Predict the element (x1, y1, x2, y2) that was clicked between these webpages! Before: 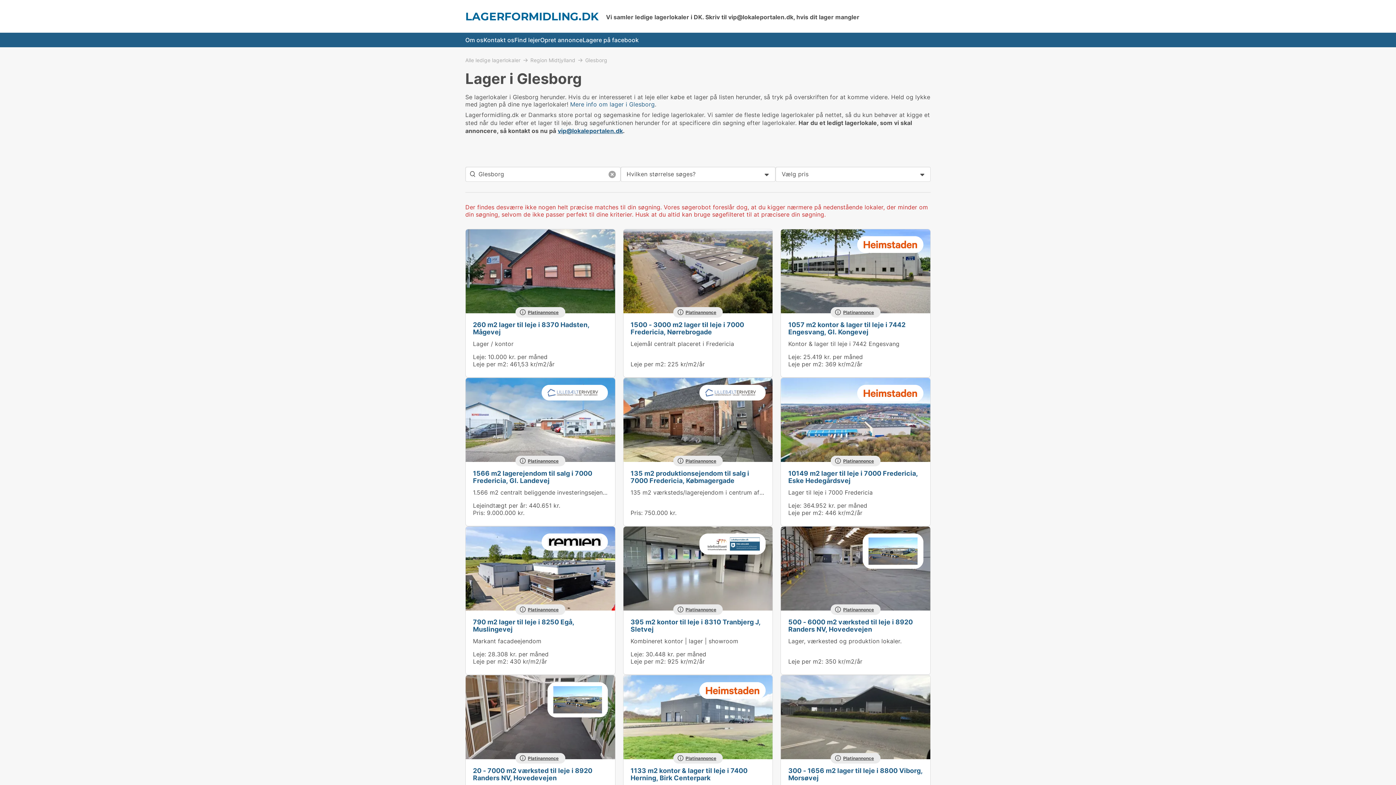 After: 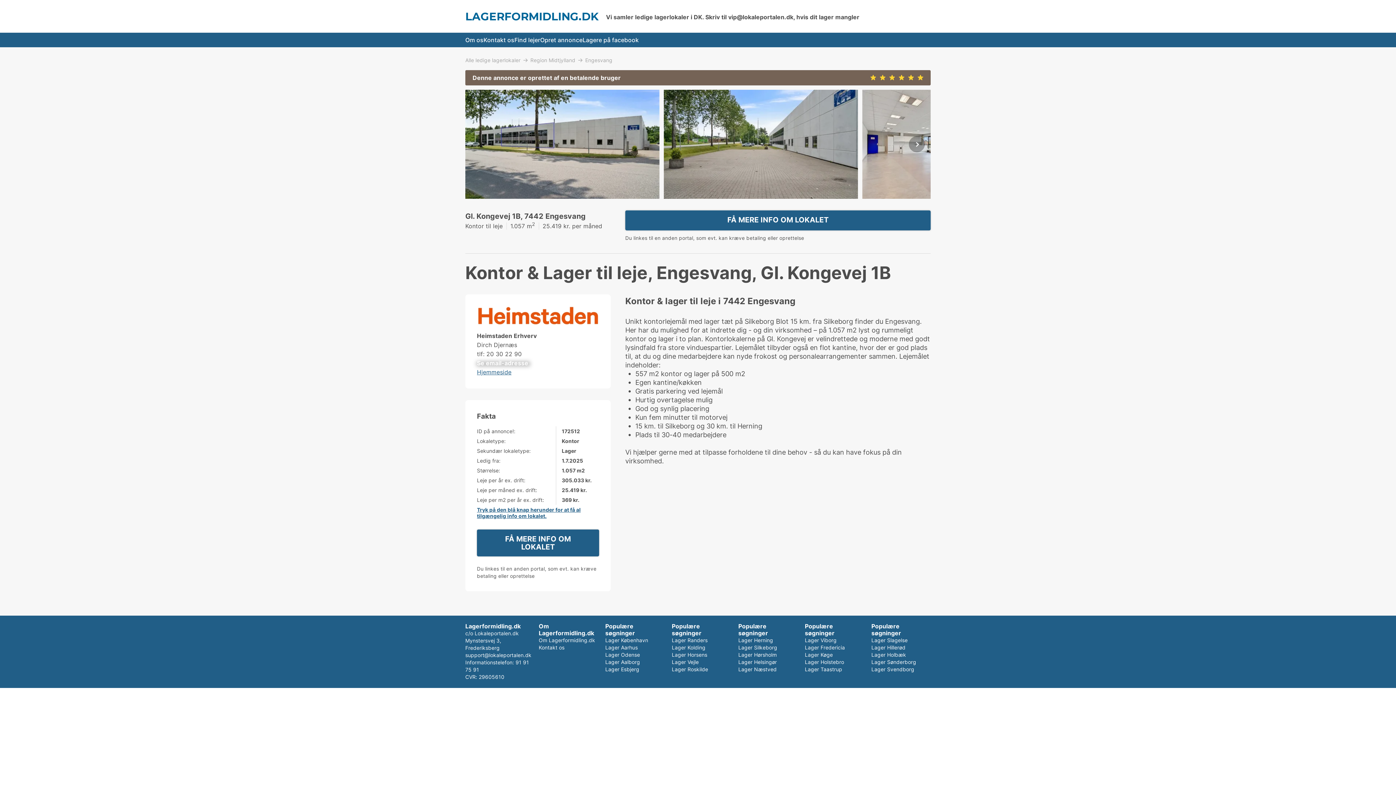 Action: label: 1057 m2 kontor & lager til leje i 7442 Engesvang, Gl. Kongevej bbox: (788, 321, 905, 335)